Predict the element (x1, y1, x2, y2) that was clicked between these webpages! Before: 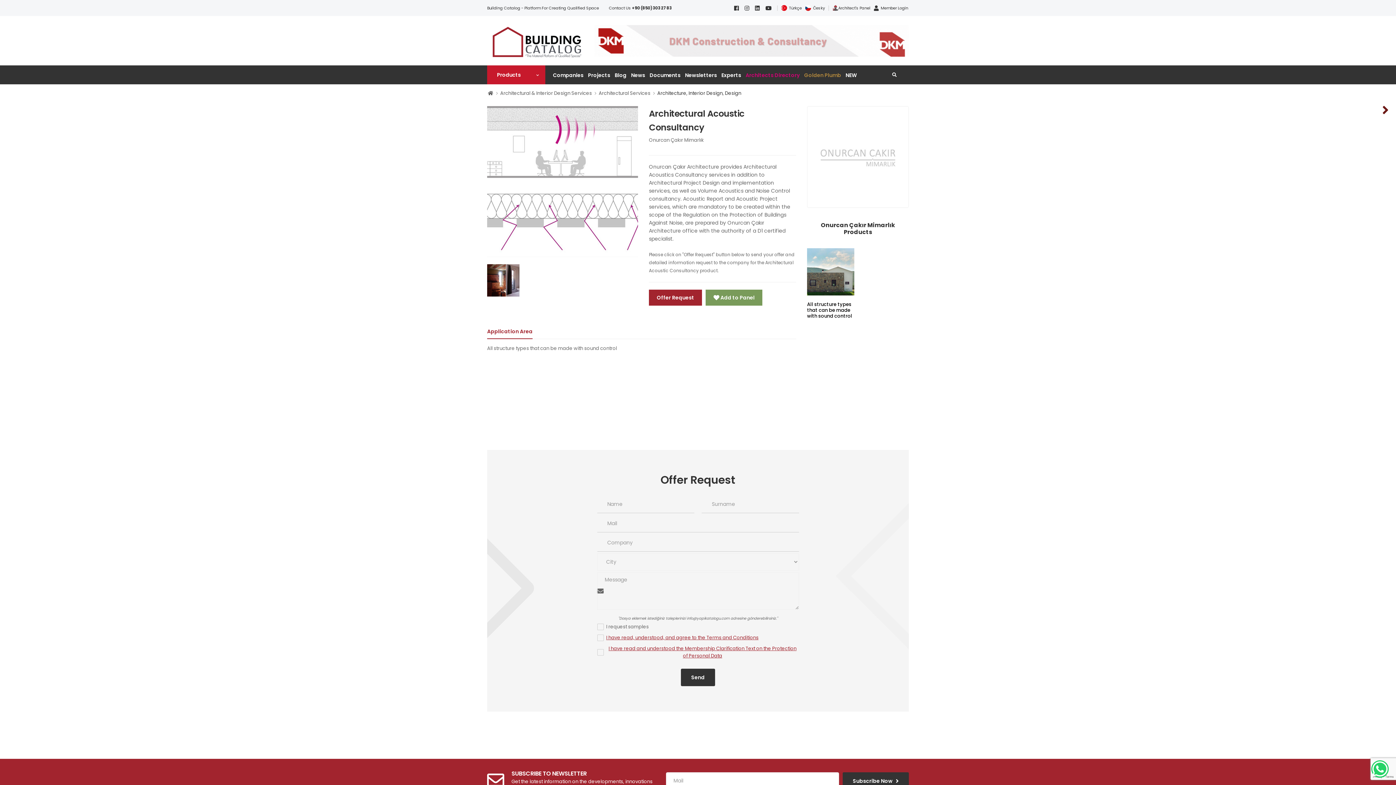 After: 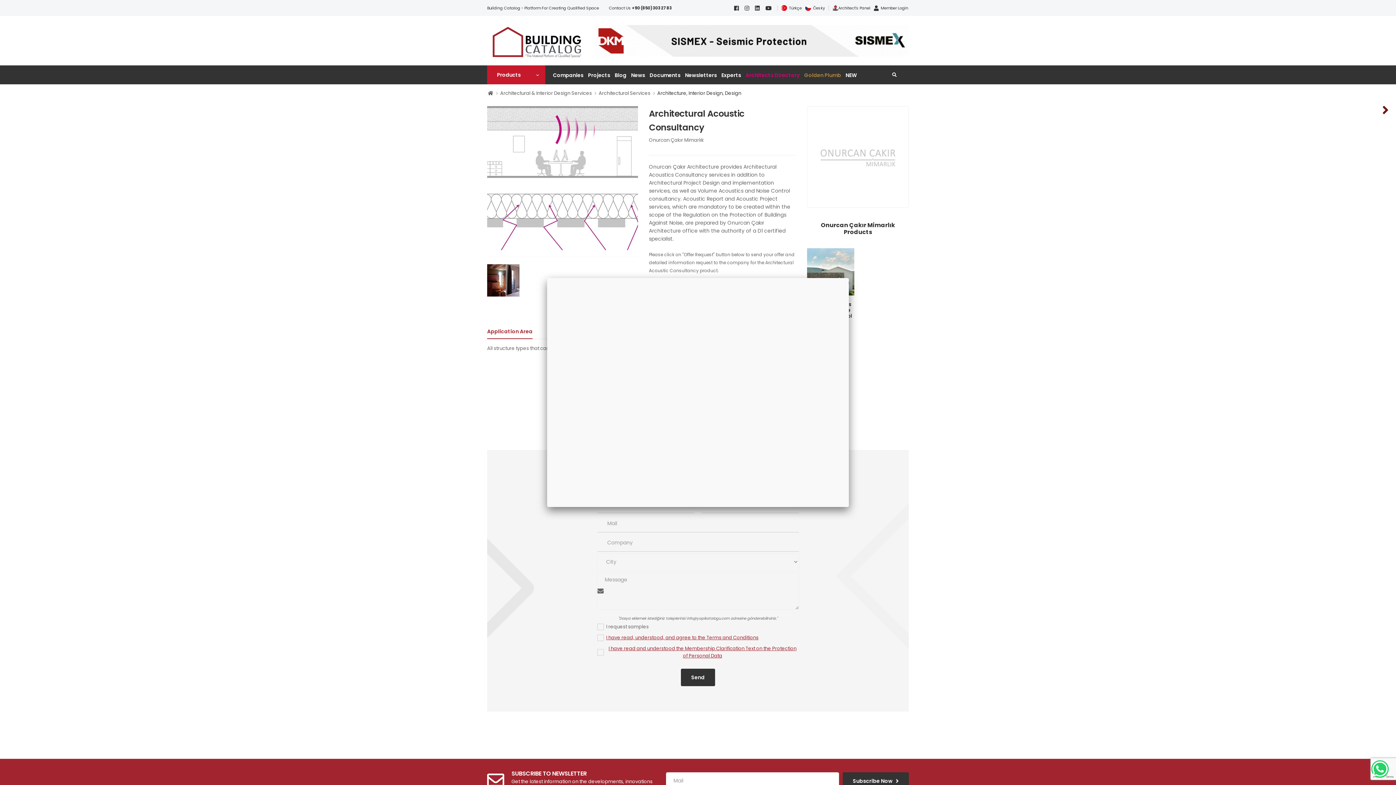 Action: bbox: (649, 289, 702, 305) label: Offer Request